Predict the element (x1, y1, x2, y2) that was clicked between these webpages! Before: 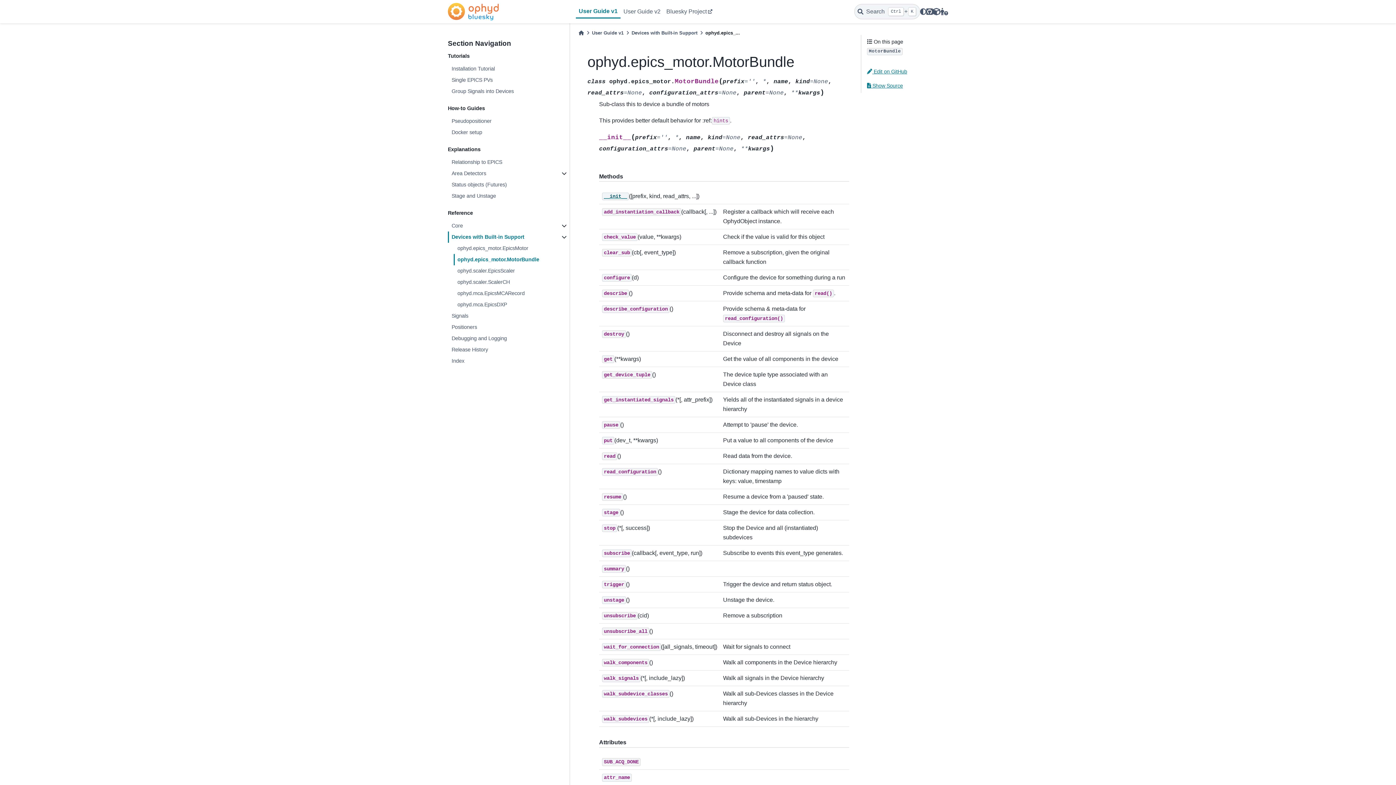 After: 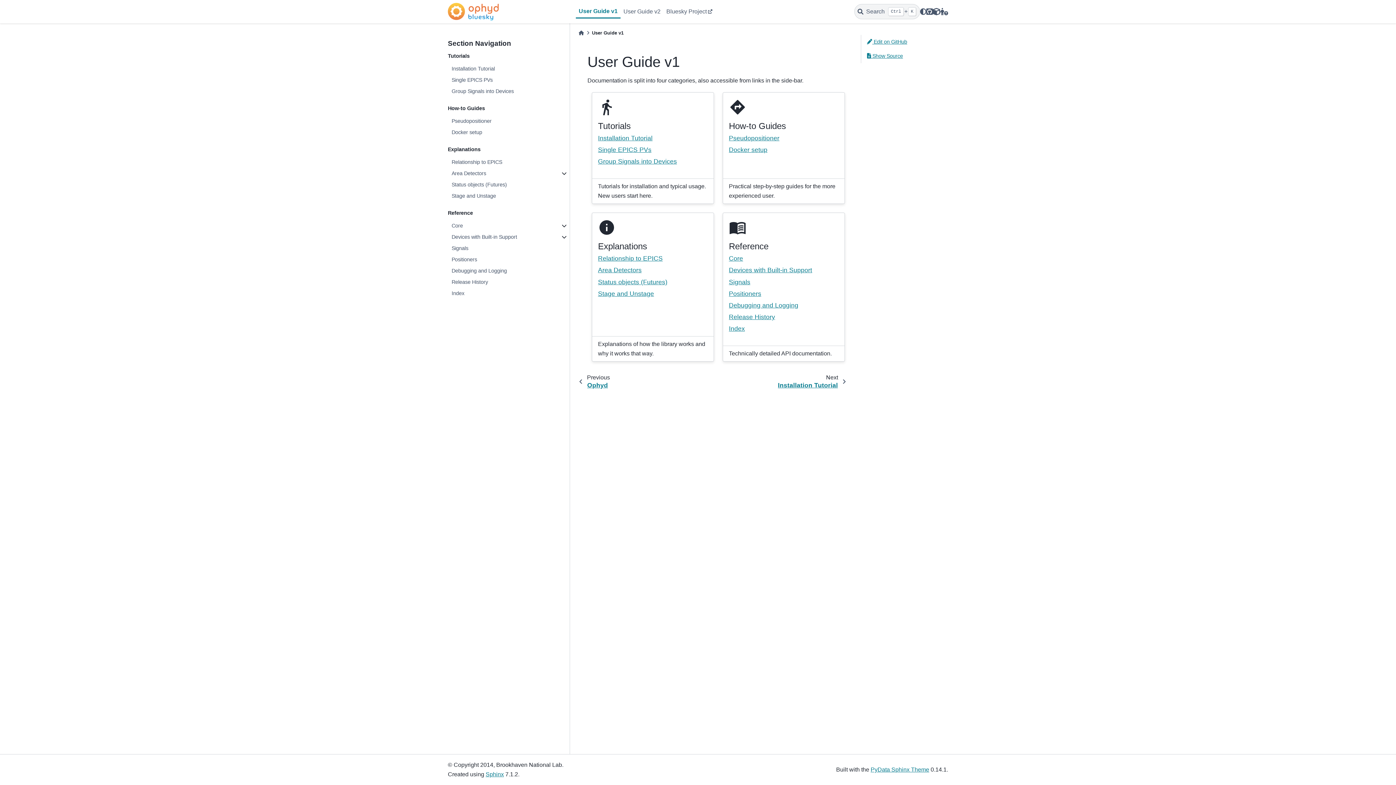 Action: label: User Guide v1 bbox: (576, 4, 620, 18)